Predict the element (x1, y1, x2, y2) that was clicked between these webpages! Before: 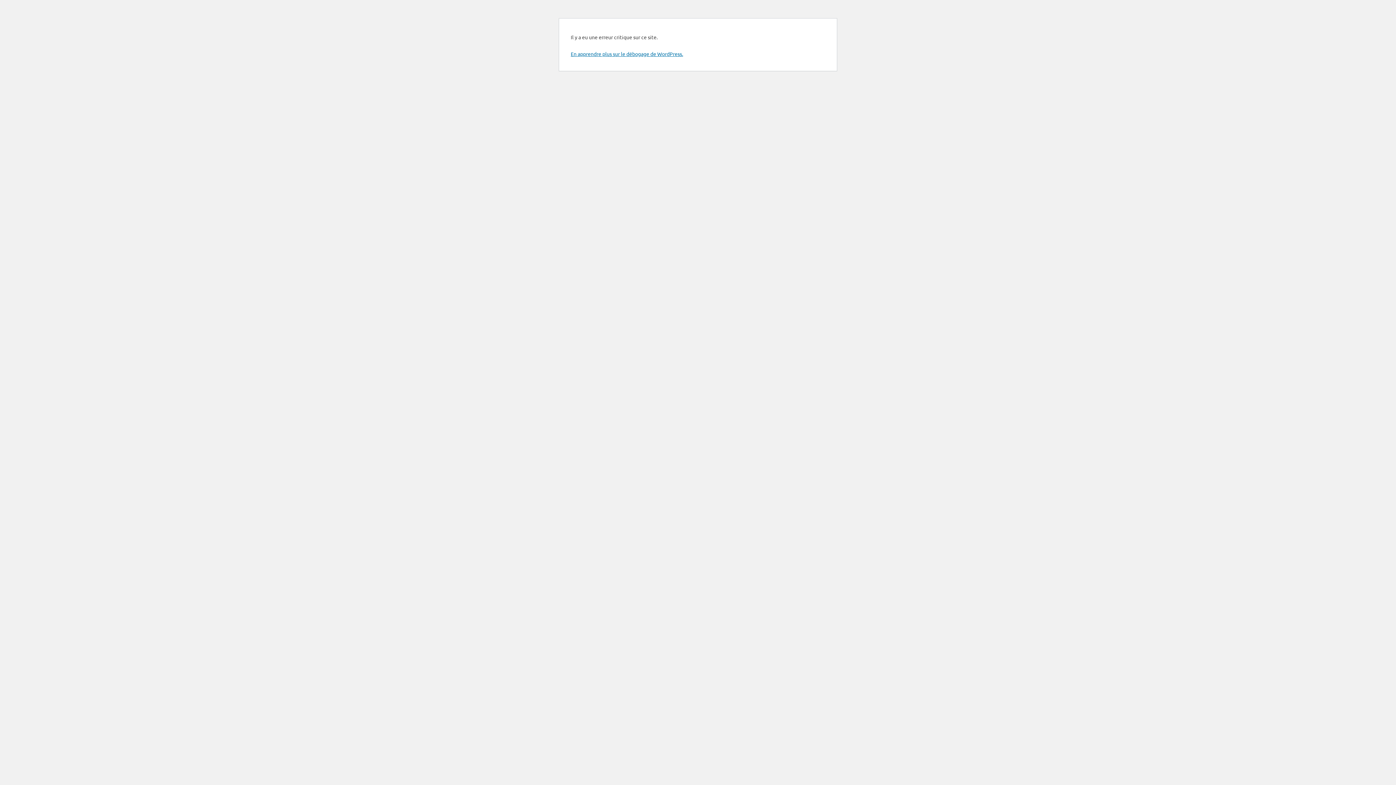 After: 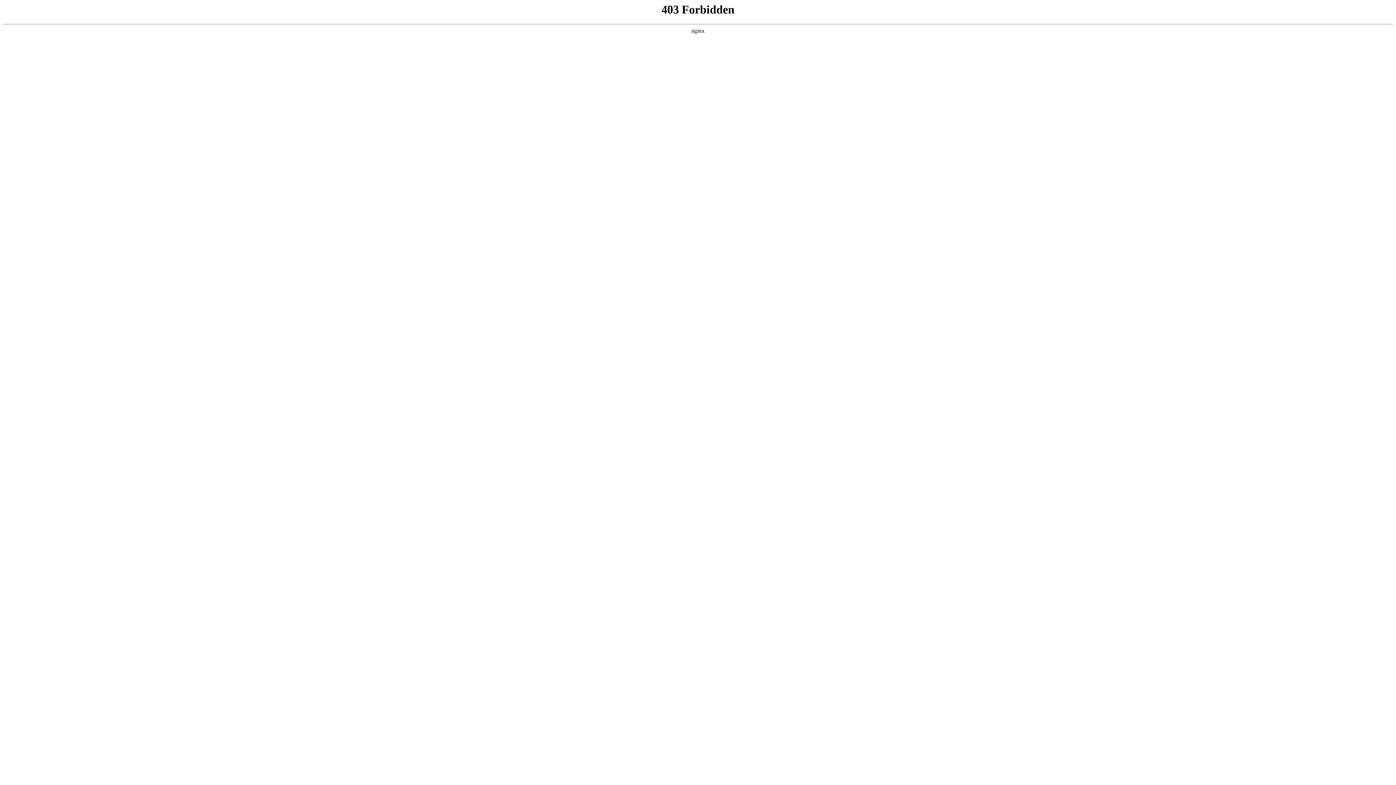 Action: label: En apprendre plus sur le débogage de WordPress. bbox: (570, 50, 683, 57)